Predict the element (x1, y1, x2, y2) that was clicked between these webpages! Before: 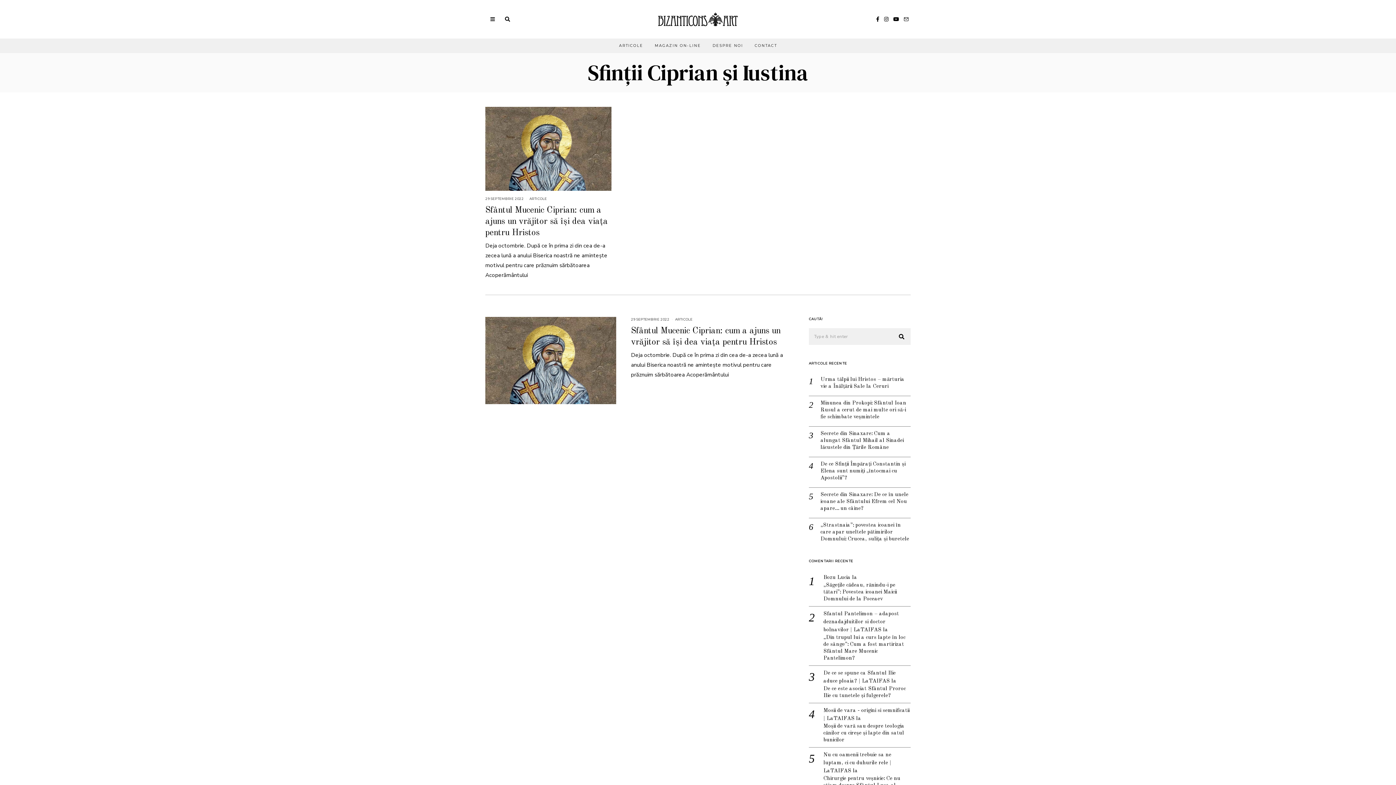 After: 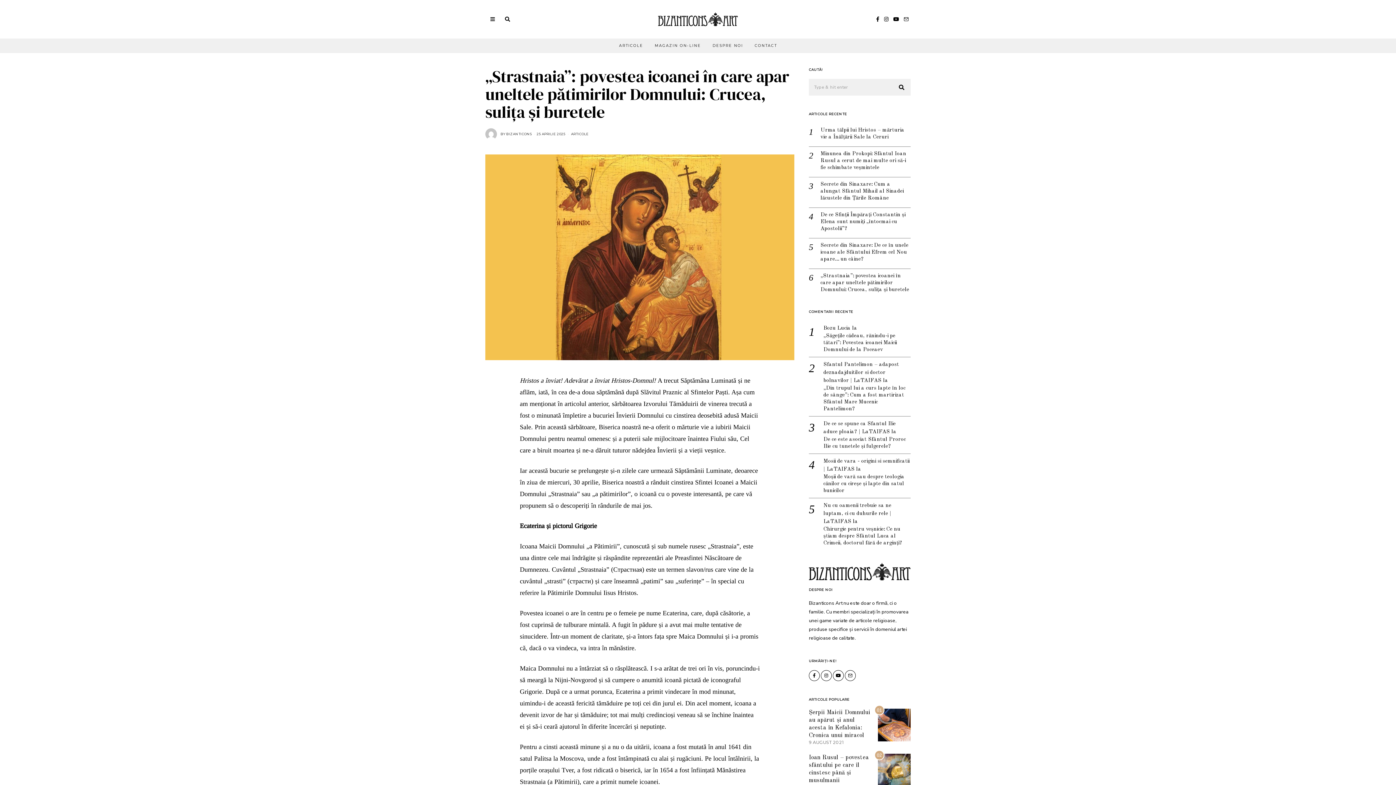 Action: bbox: (820, 522, 910, 542) label: „Strastnaia”: povestea icoanei în care apar uneltele pătimirilor Domnului: Crucea, sulița și buretele